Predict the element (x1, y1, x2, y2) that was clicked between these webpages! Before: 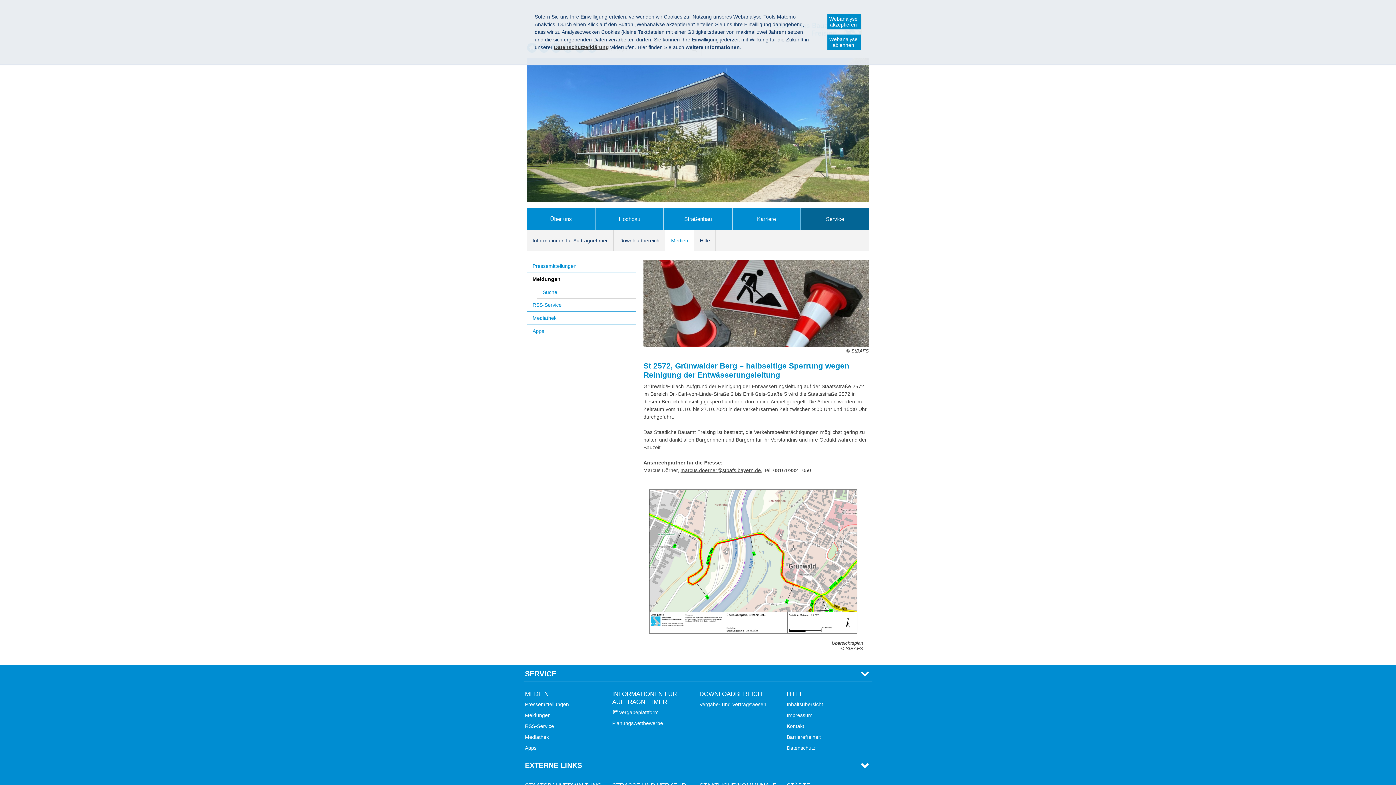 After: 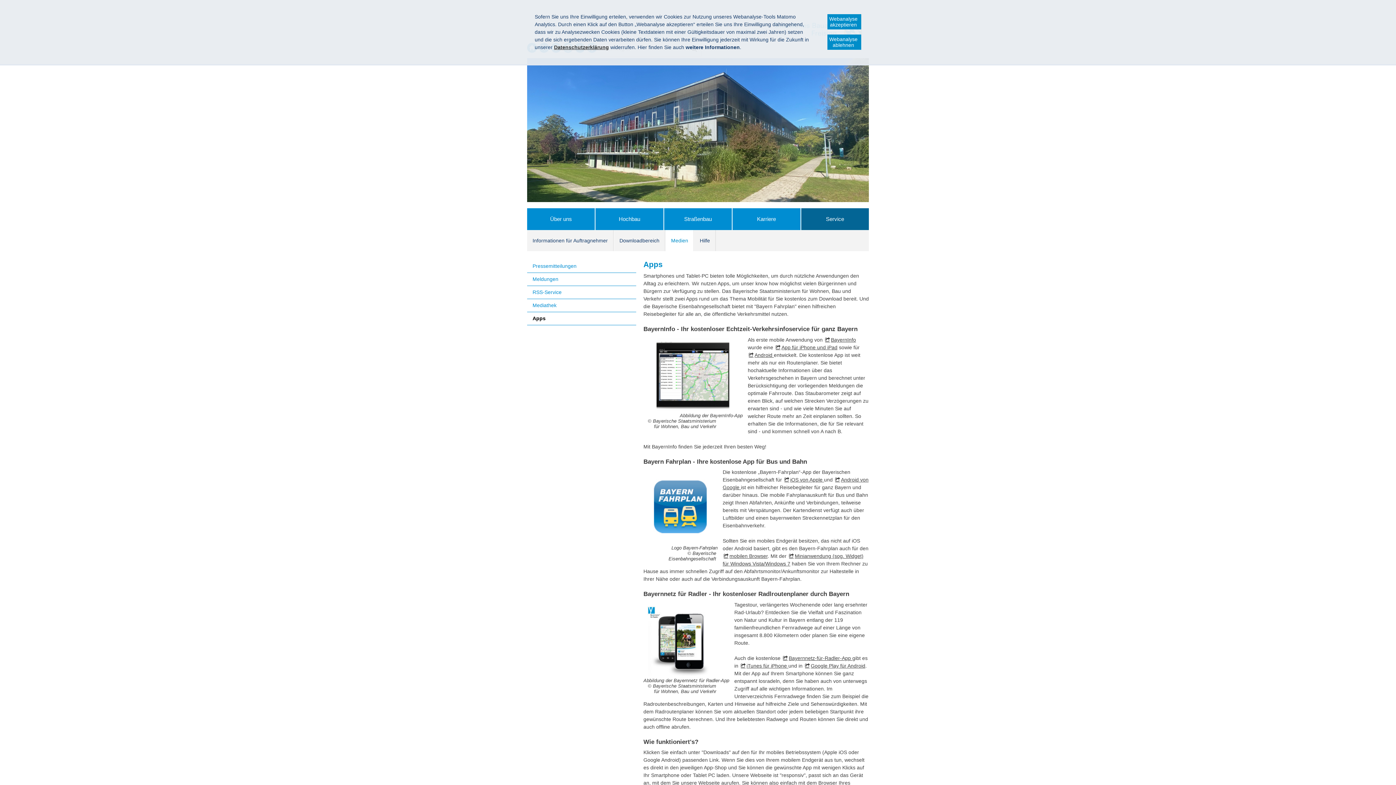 Action: label: Apps bbox: (523, 743, 538, 753)